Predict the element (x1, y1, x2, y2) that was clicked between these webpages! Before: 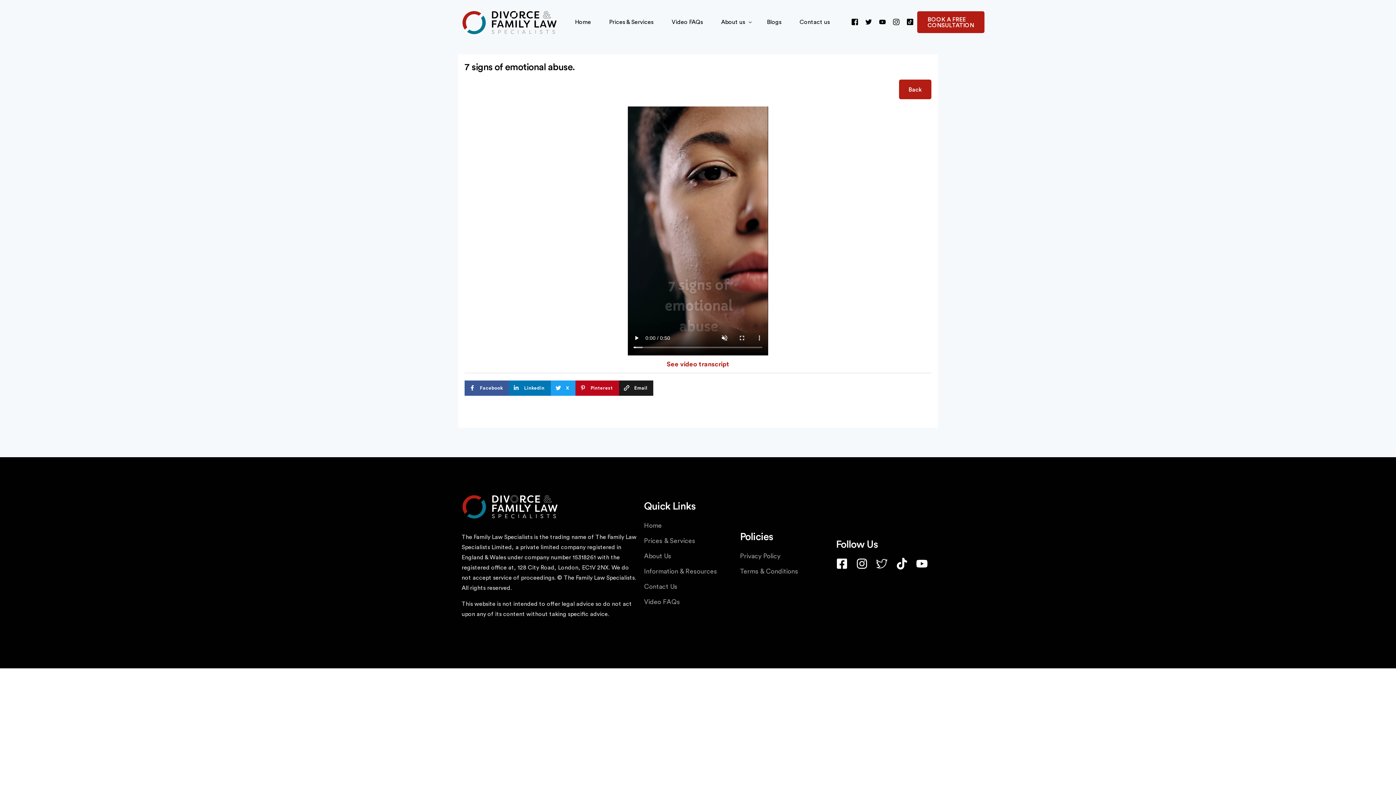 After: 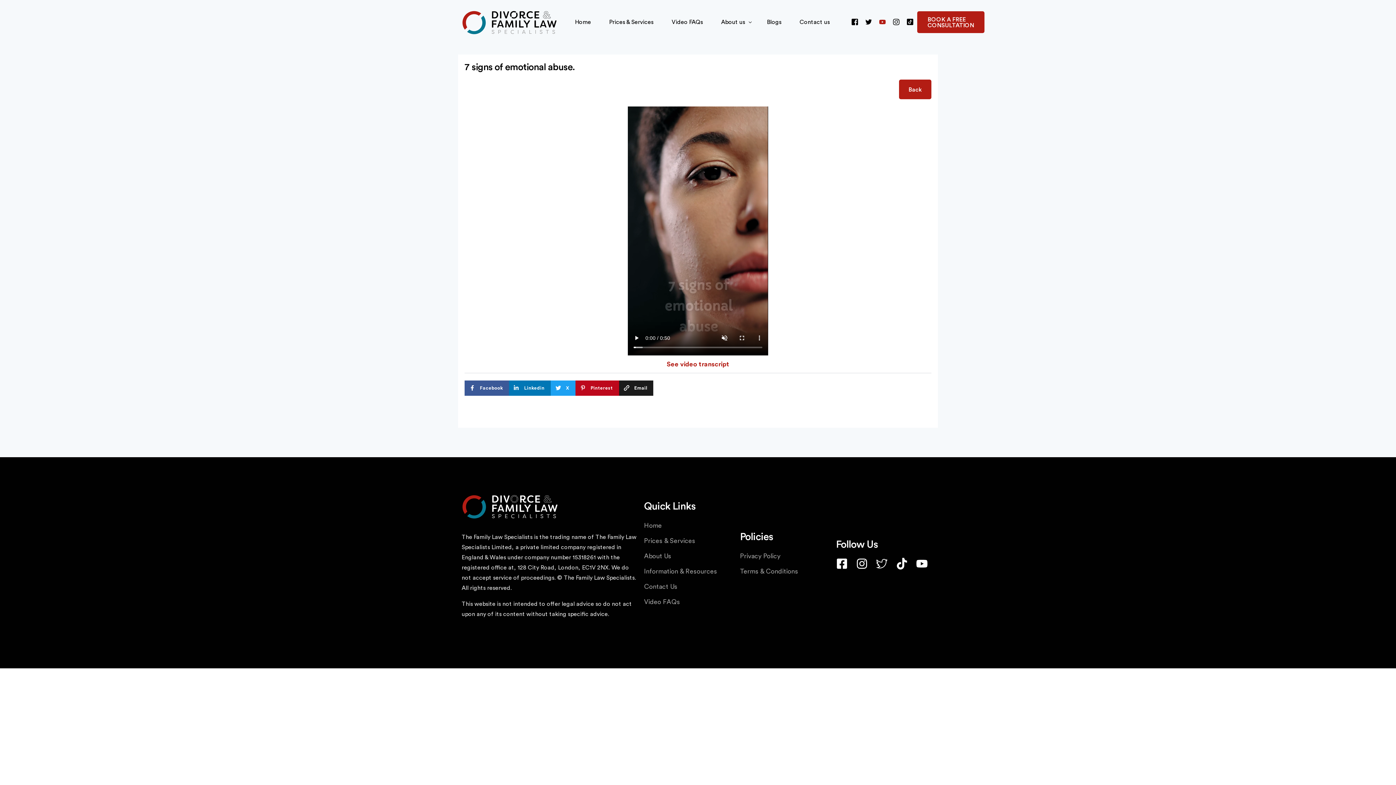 Action: bbox: (875, 18, 889, 25) label: Youtube